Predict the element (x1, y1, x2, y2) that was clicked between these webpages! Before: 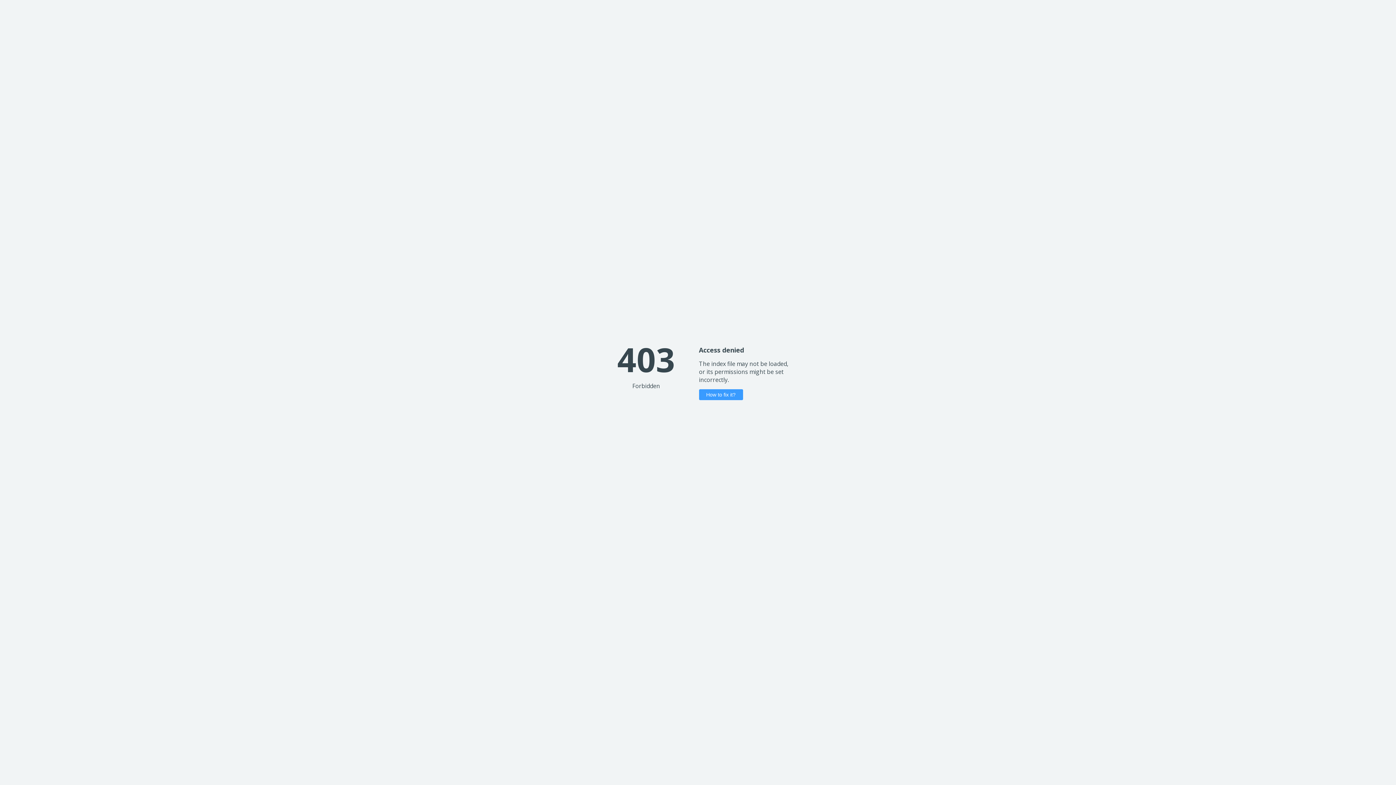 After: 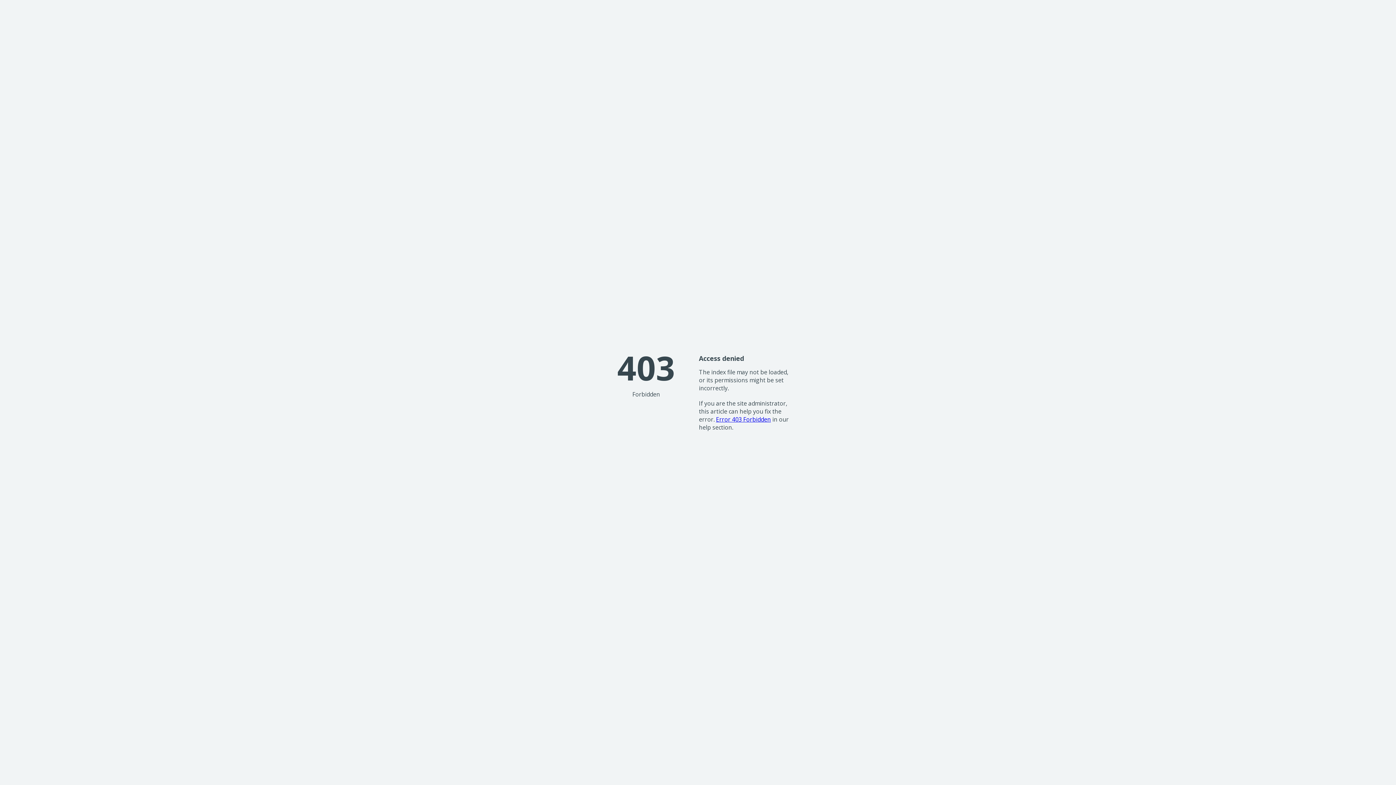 Action: label: How to fix it? bbox: (699, 389, 743, 400)